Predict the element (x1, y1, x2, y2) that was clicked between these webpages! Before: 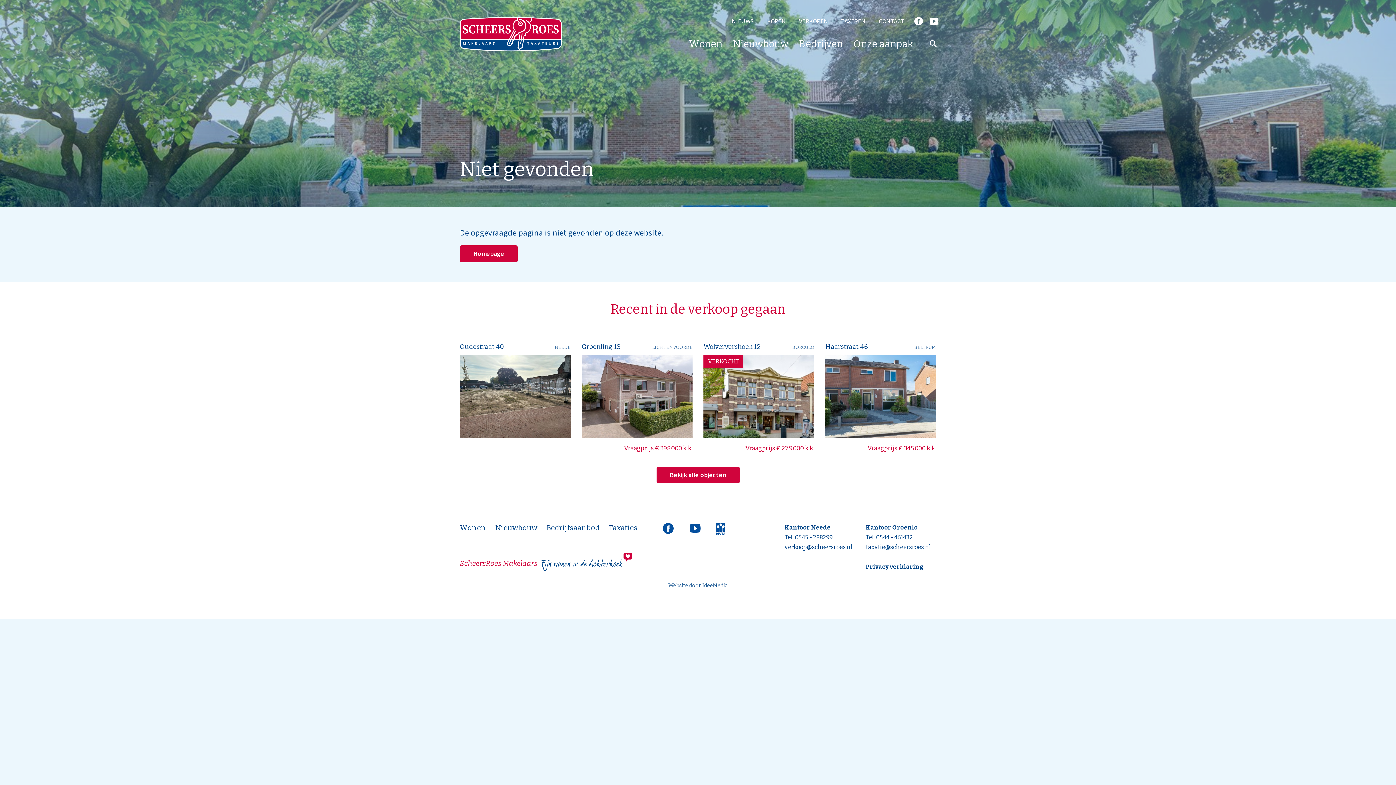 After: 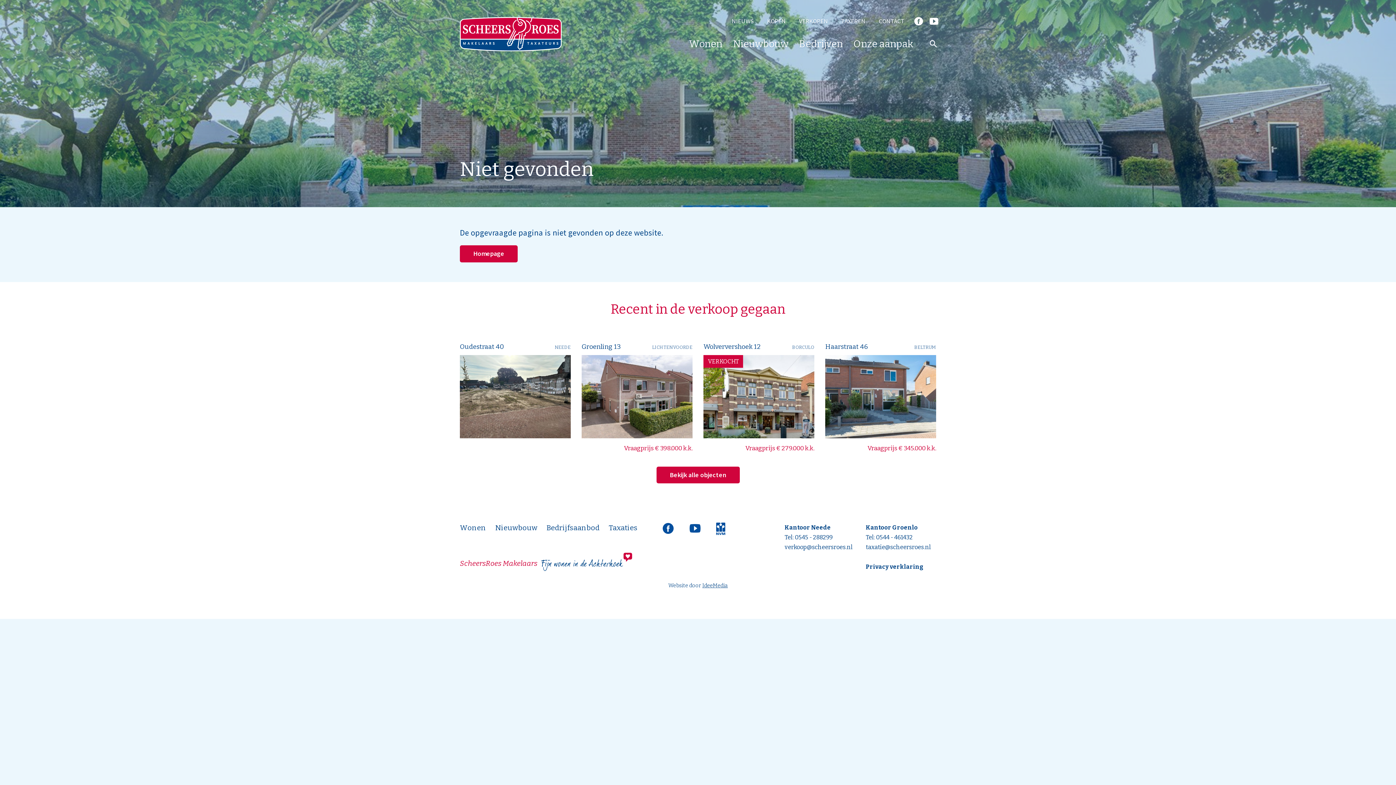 Action: bbox: (914, 14, 923, 28)